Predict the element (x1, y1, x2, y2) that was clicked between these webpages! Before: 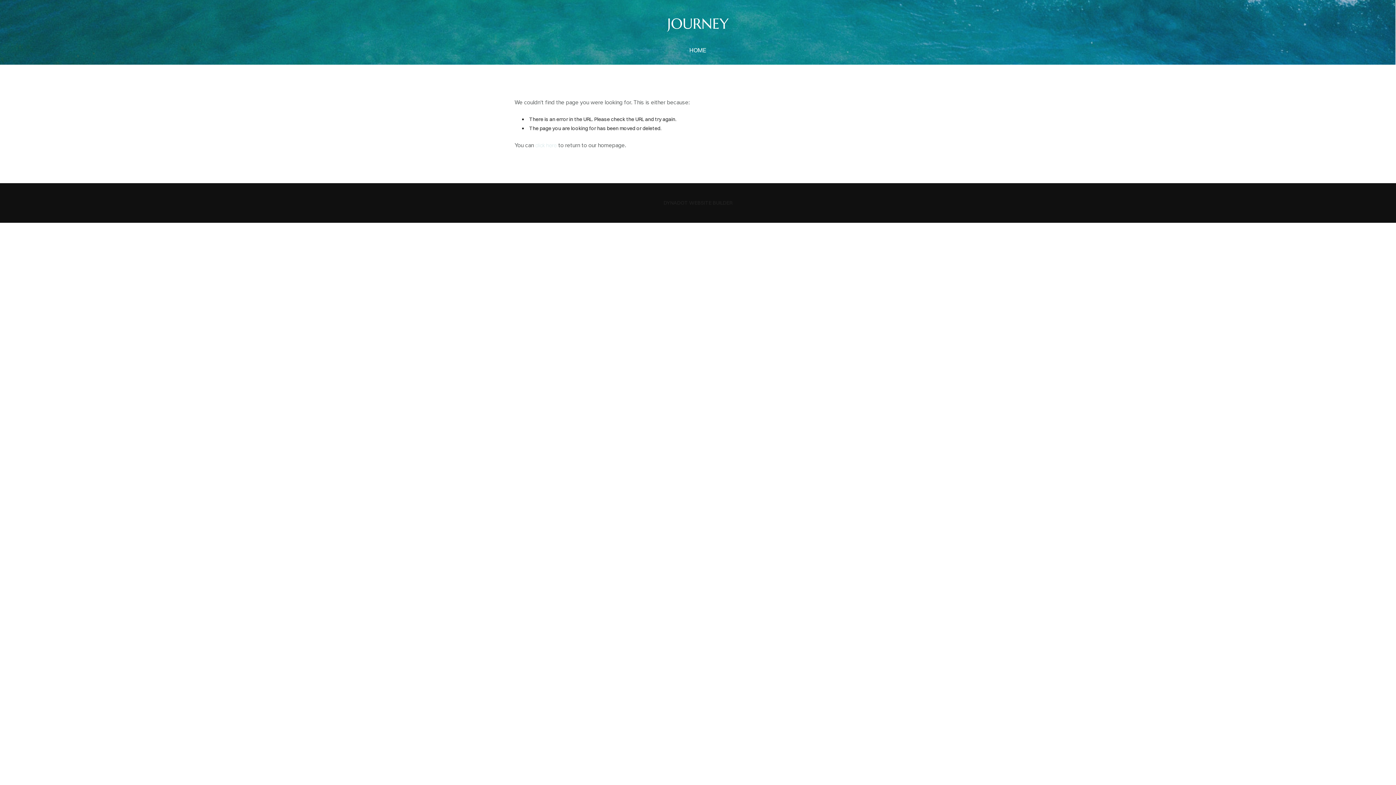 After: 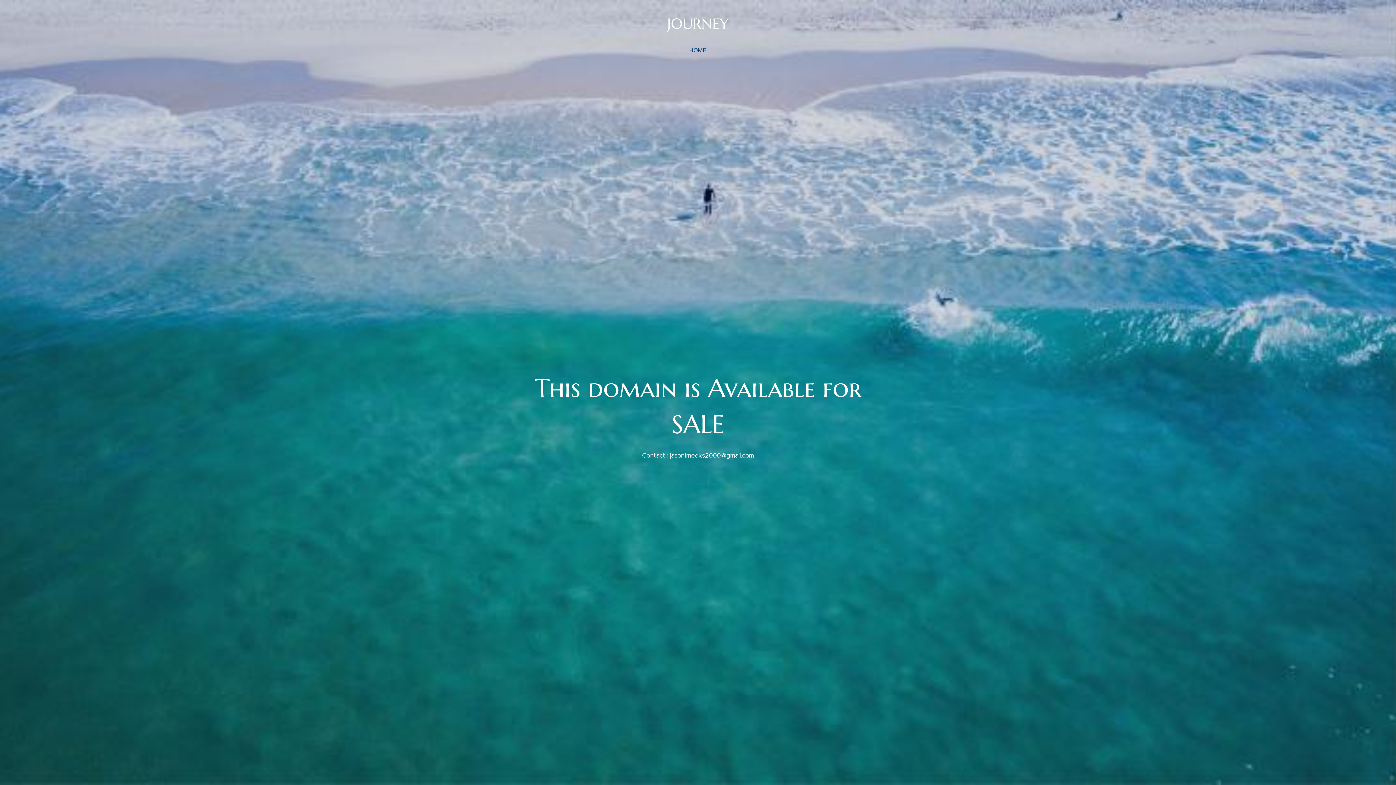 Action: bbox: (686, 43, 709, 57) label: HOME